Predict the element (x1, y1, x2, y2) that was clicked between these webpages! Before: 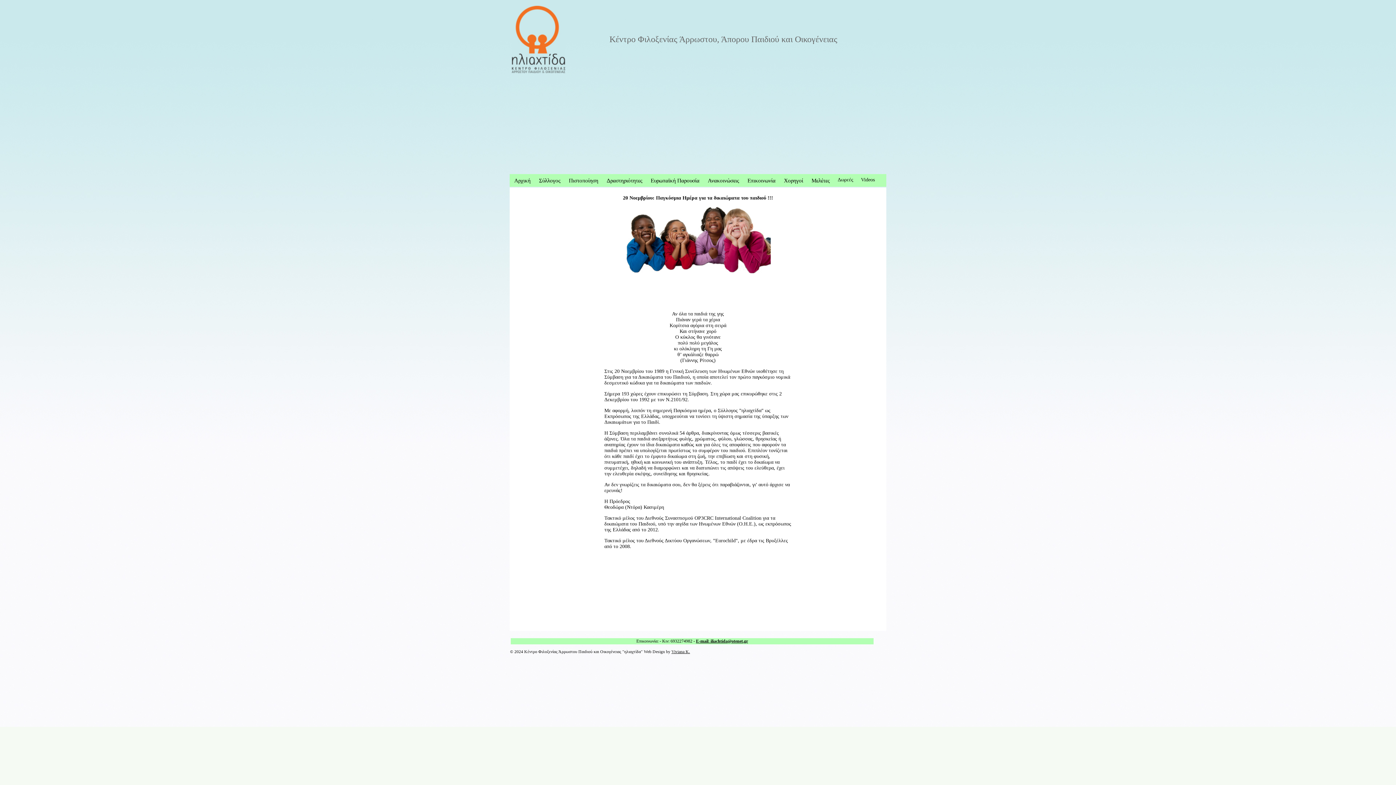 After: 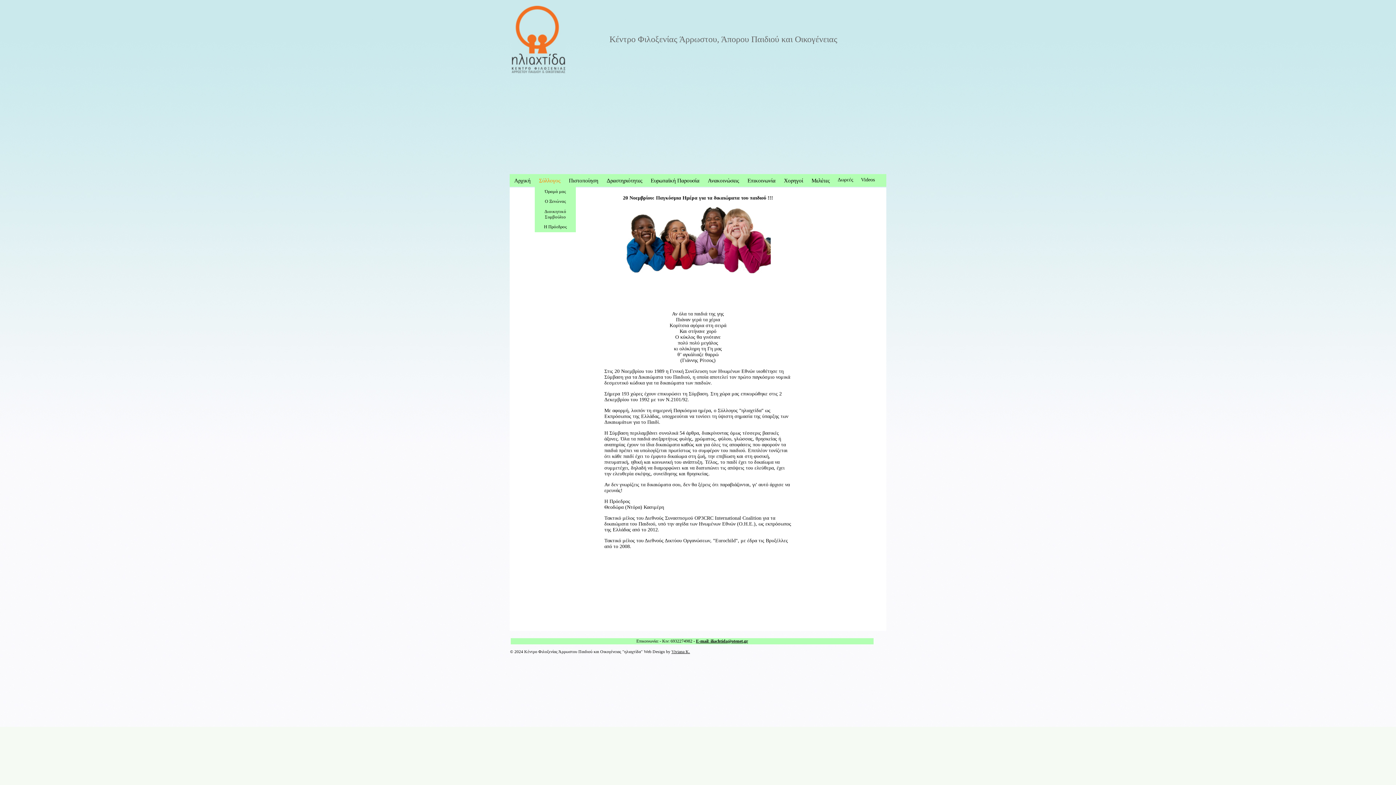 Action: bbox: (534, 174, 564, 186) label: Σύλλογος